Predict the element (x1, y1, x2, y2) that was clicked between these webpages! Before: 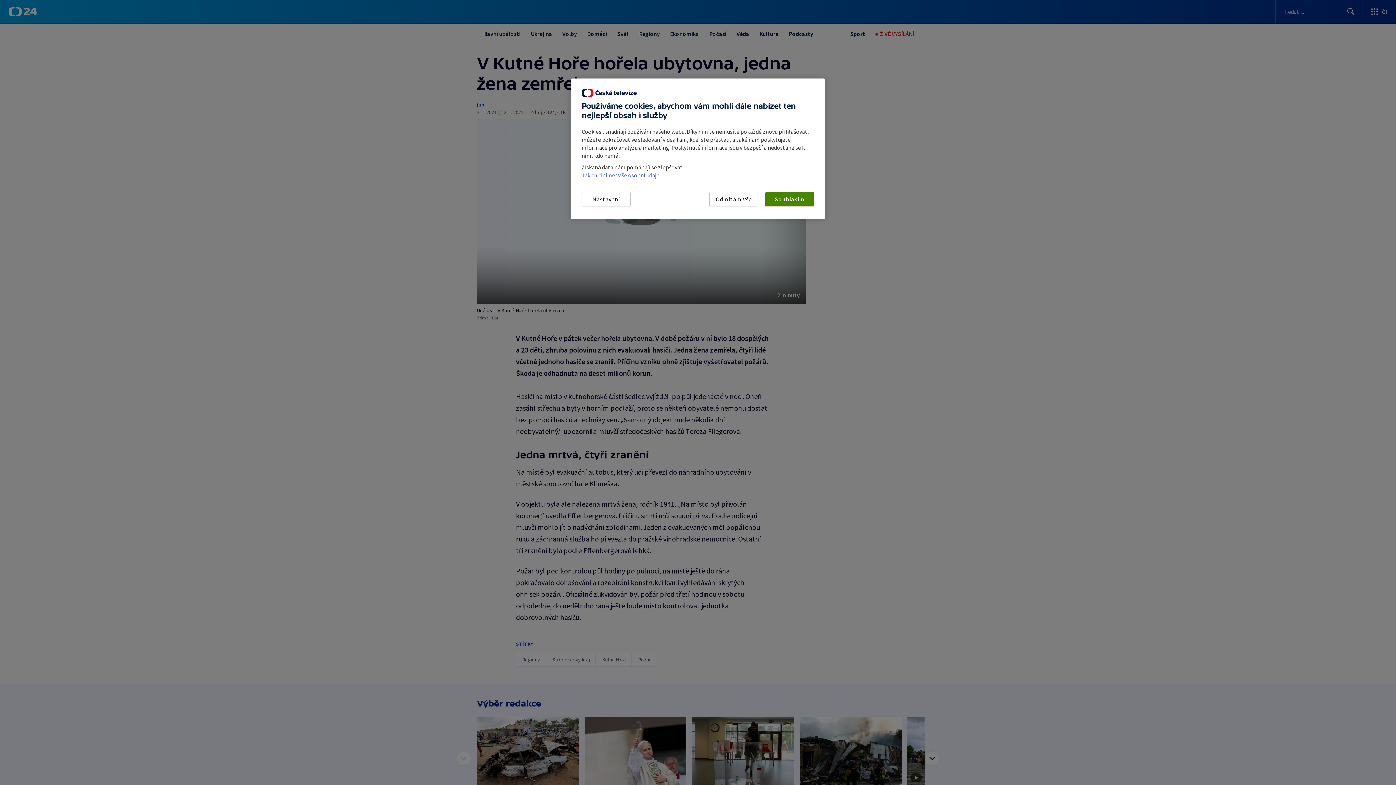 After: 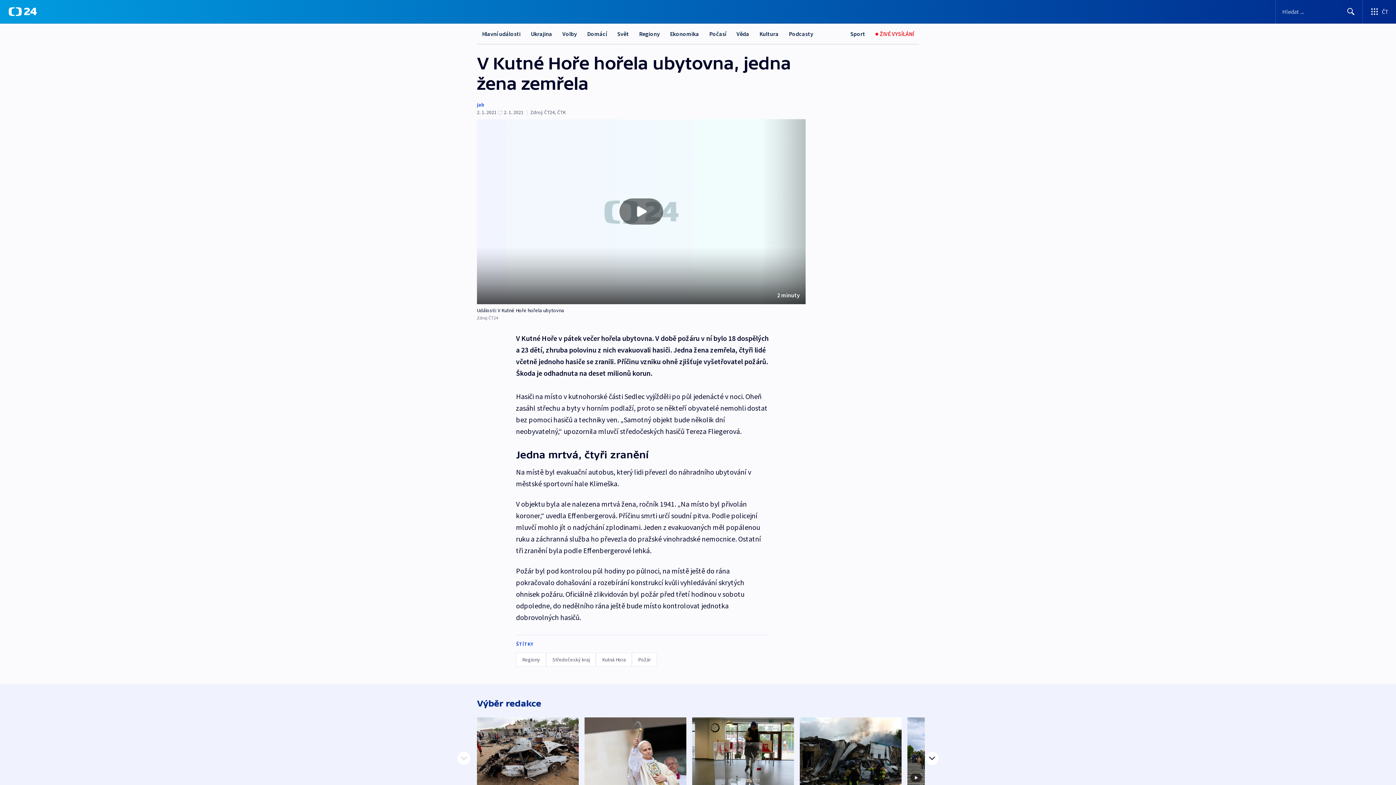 Action: label: Souhlasím bbox: (765, 192, 814, 206)